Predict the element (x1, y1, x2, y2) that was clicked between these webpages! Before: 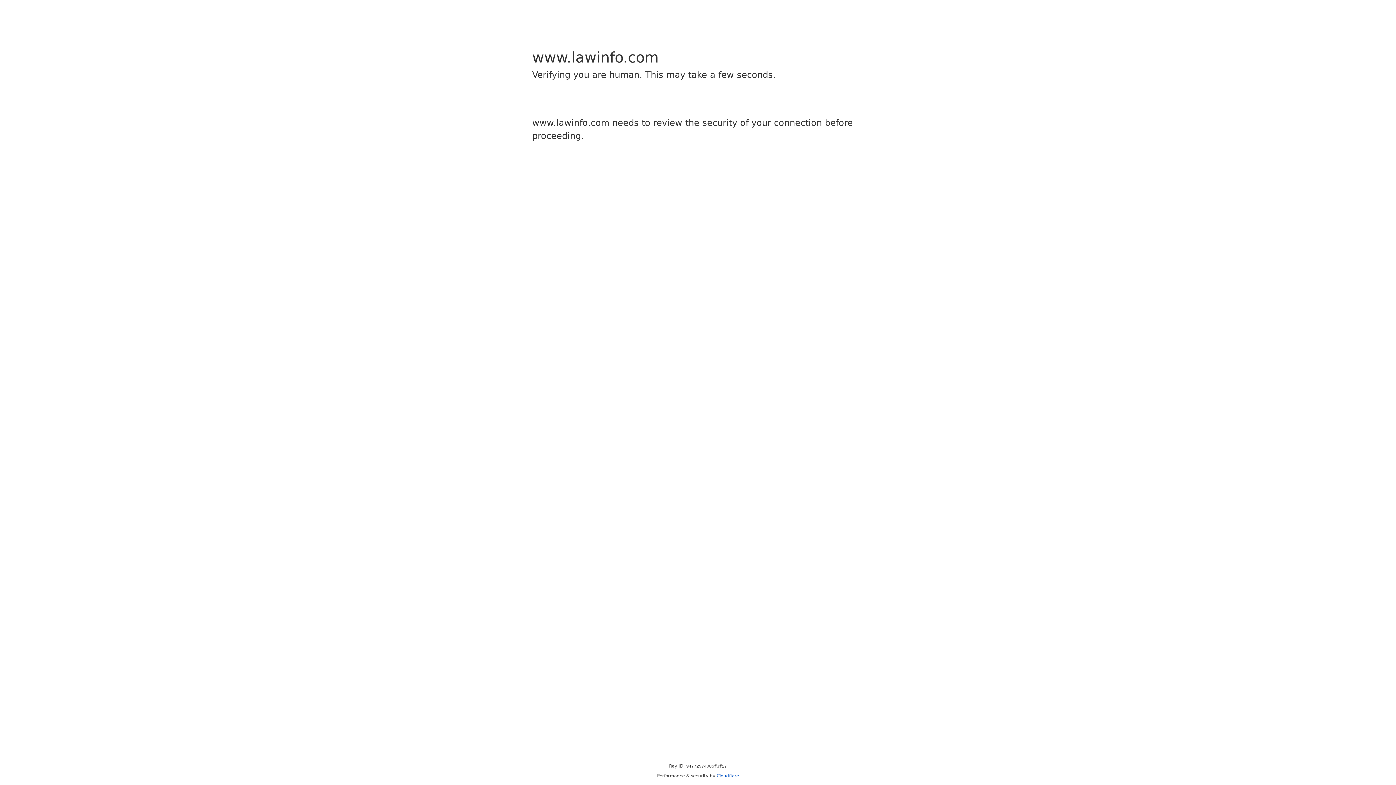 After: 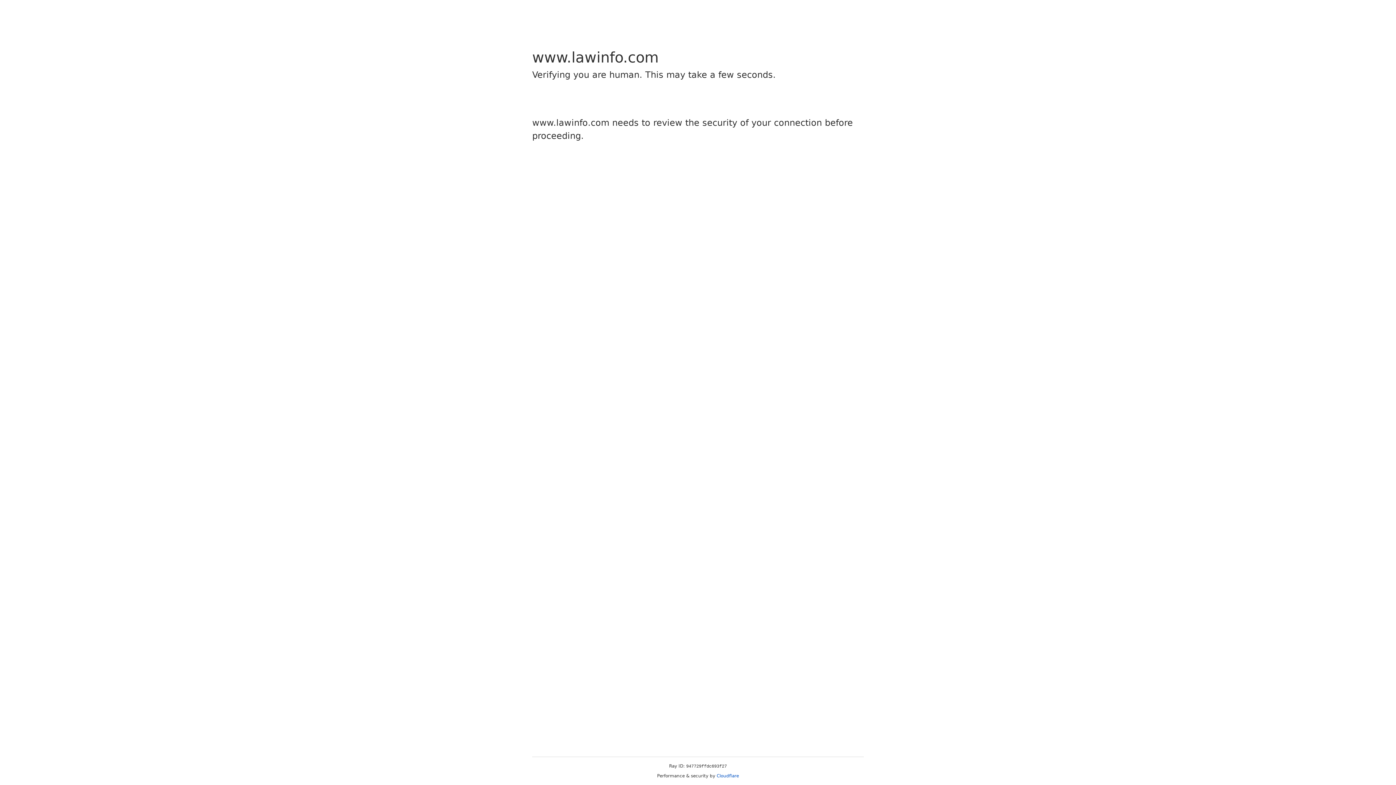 Action: label: Cloudflare bbox: (716, 773, 739, 778)